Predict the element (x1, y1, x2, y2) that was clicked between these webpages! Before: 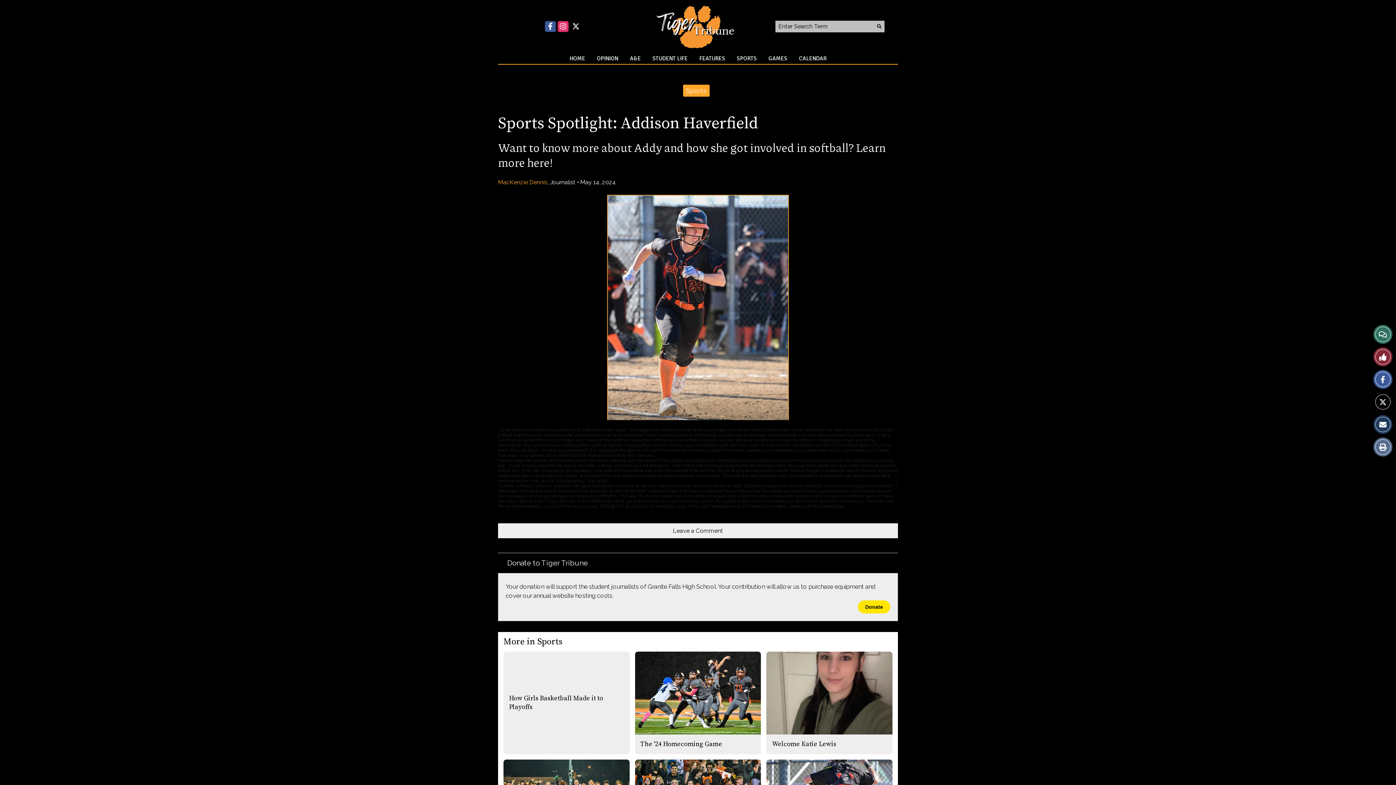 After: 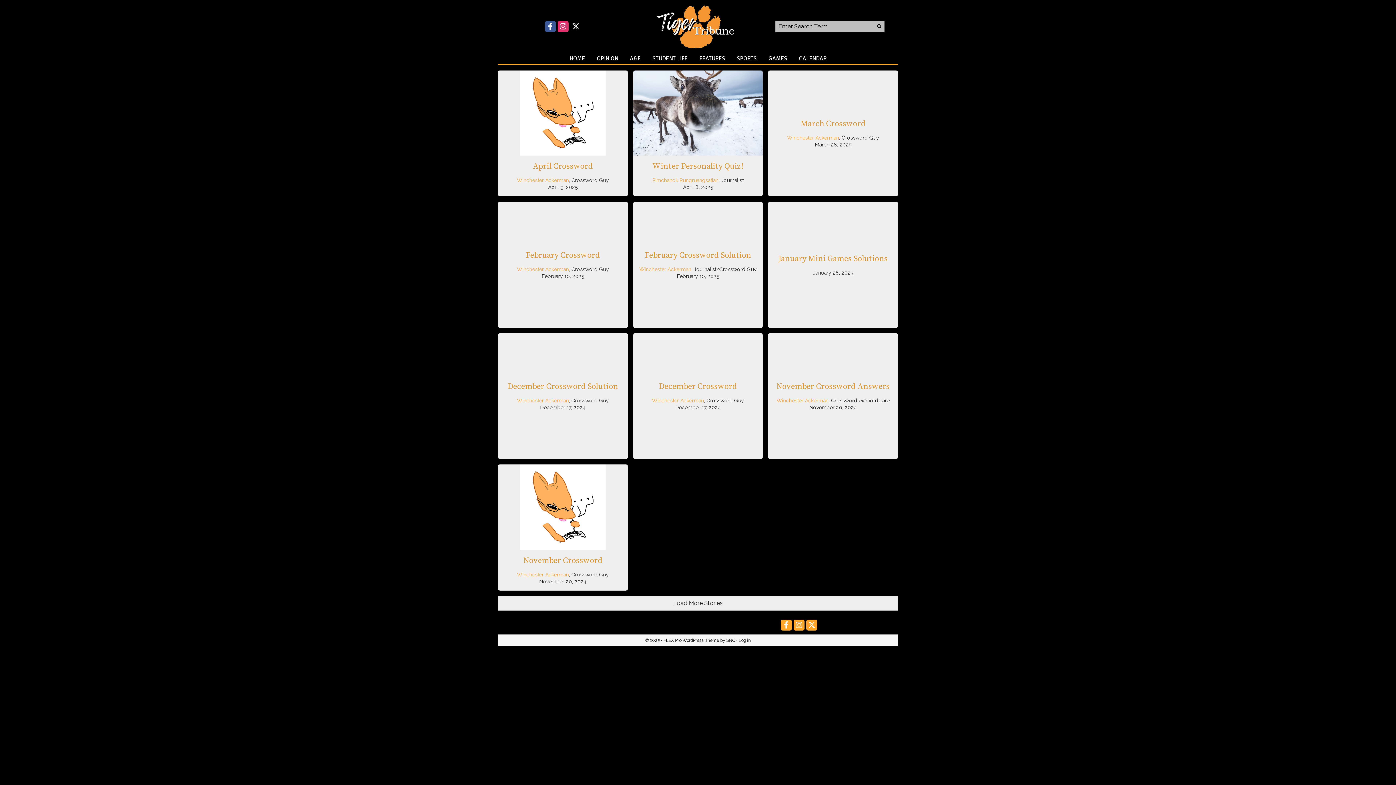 Action: bbox: (762, 53, 793, 64) label: GAMES